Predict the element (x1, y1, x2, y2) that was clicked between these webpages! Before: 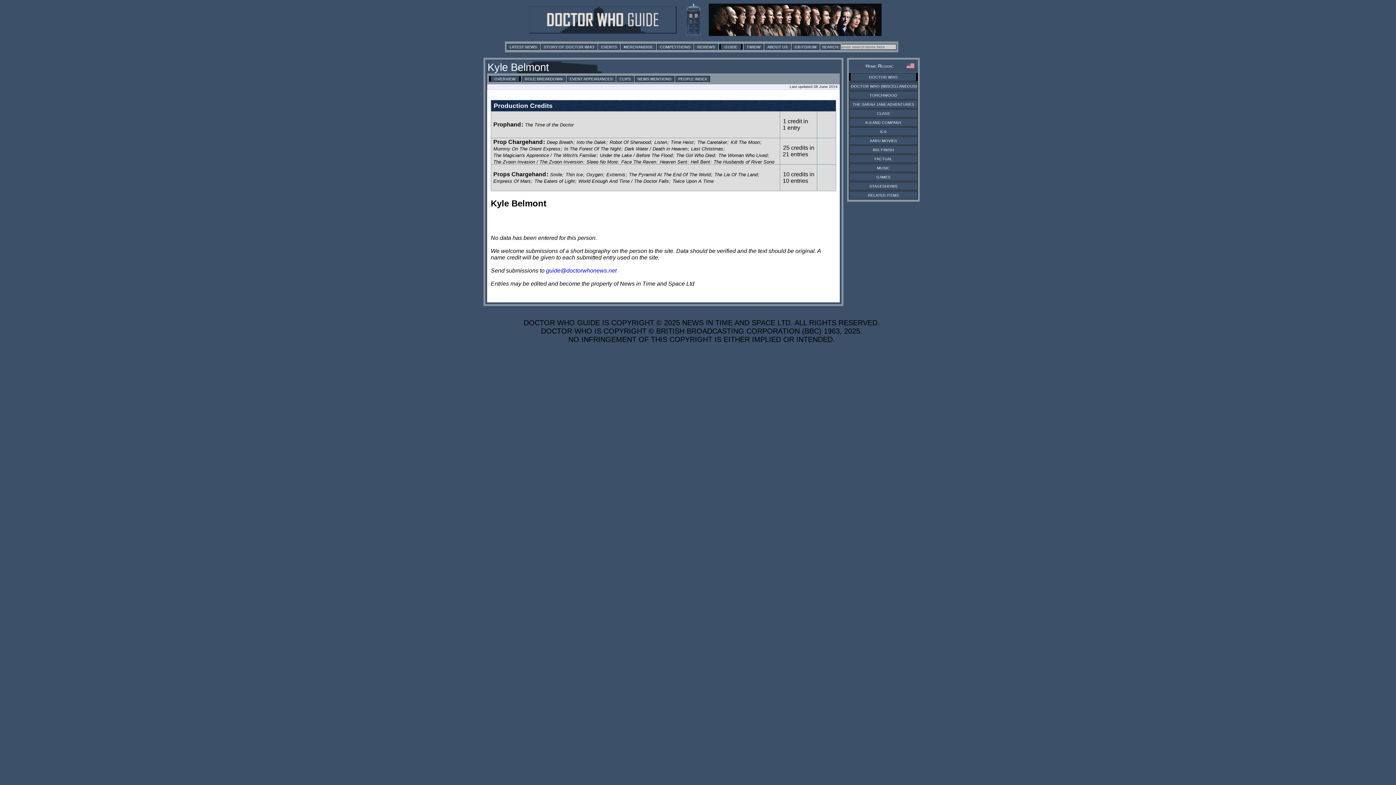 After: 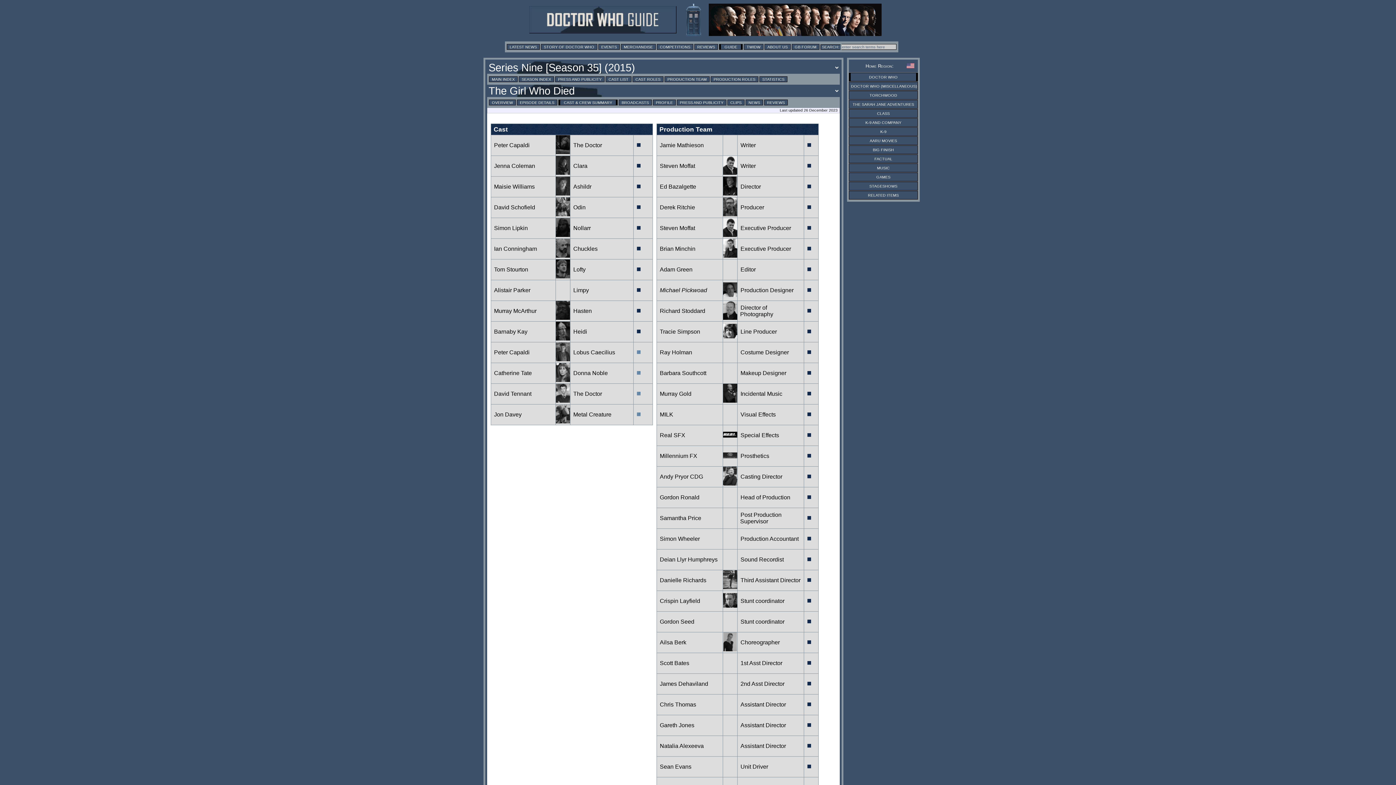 Action: label: The Girl Who Died bbox: (676, 152, 715, 158)